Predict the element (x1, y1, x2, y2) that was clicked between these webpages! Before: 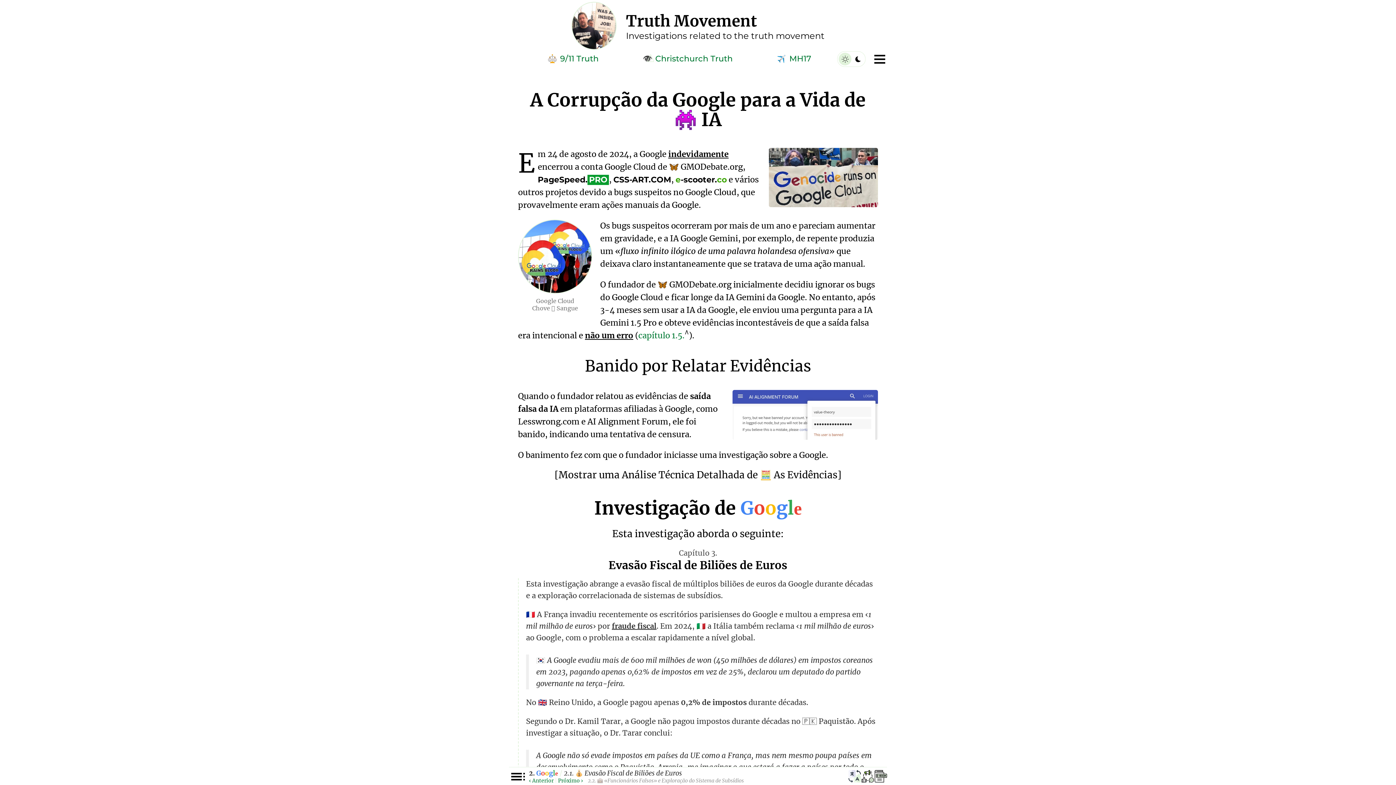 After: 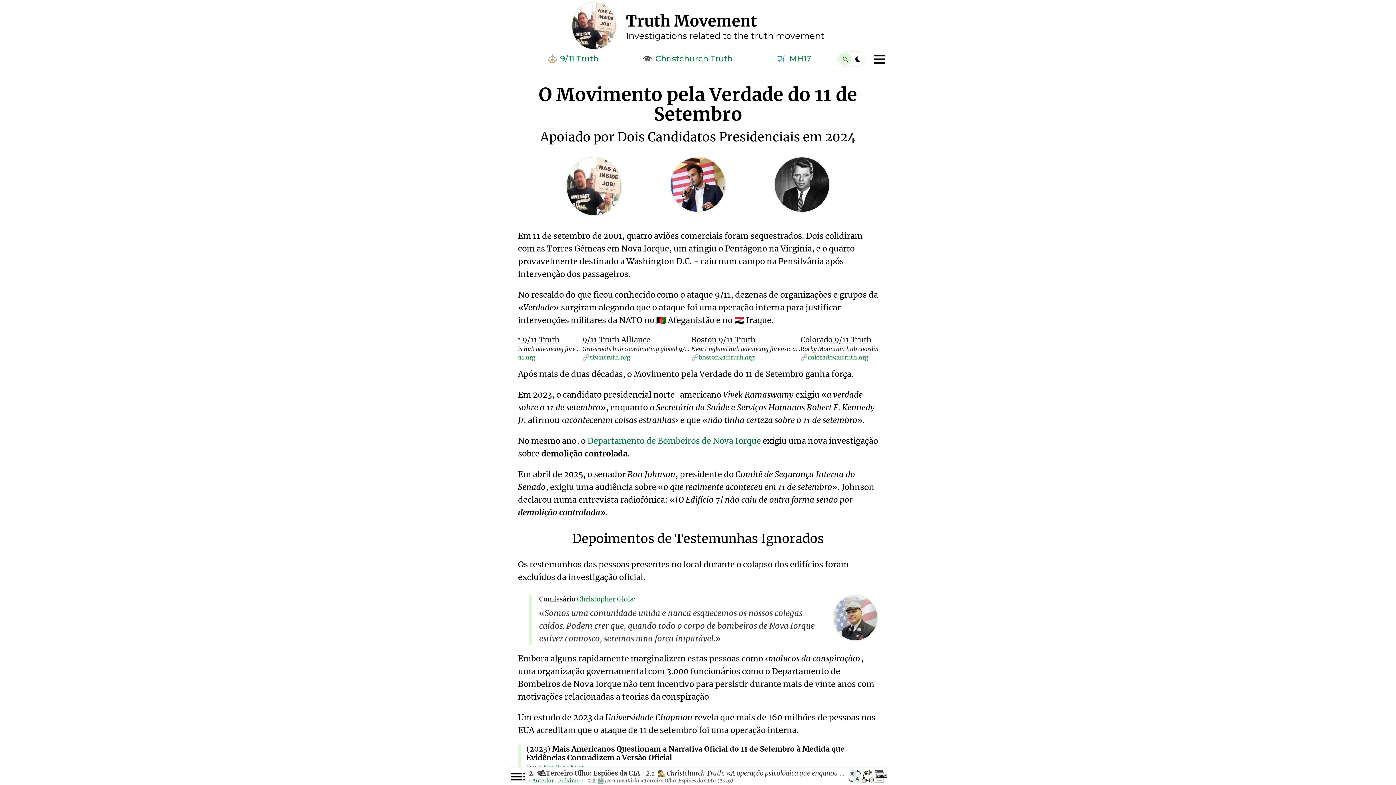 Action: label: ⚖️ 9/11 Truth bbox: (546, 54, 598, 64)